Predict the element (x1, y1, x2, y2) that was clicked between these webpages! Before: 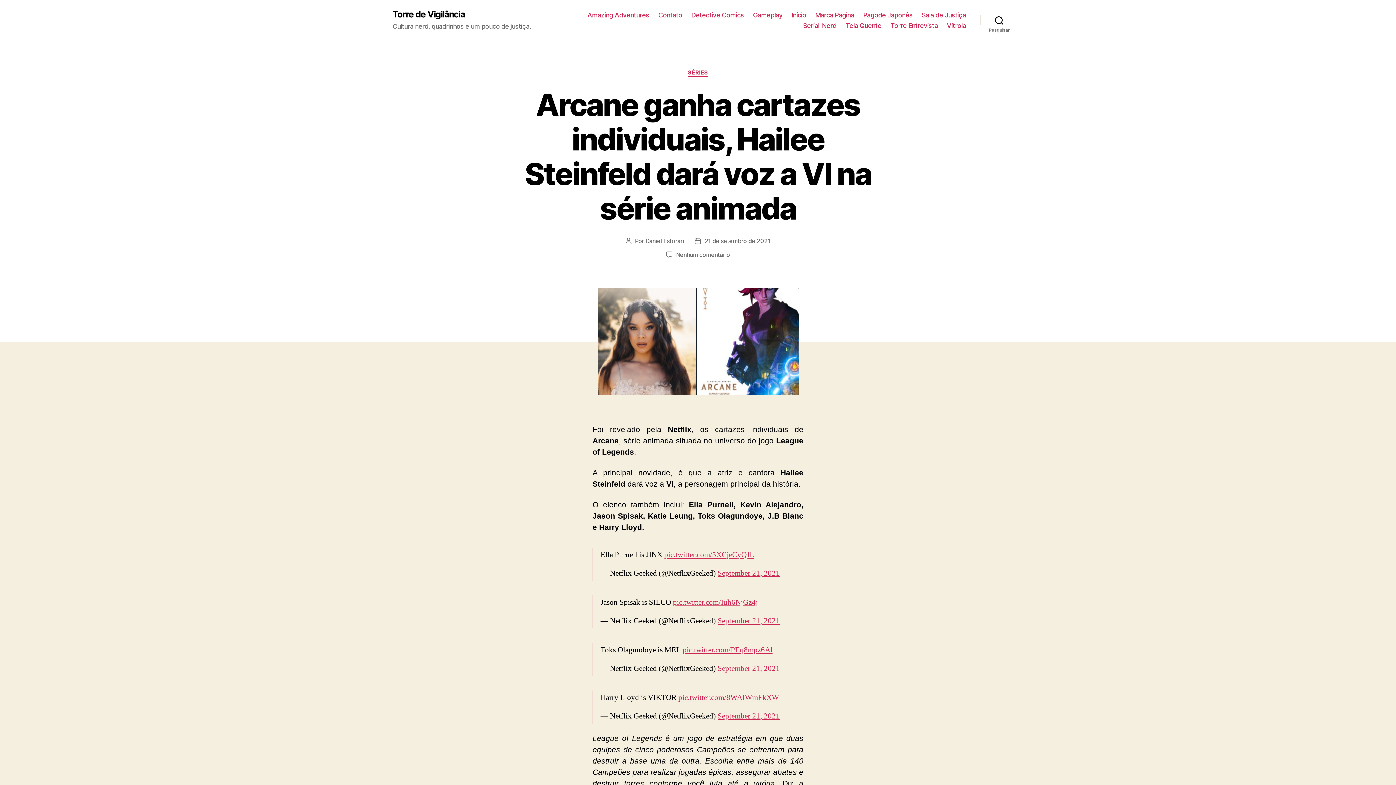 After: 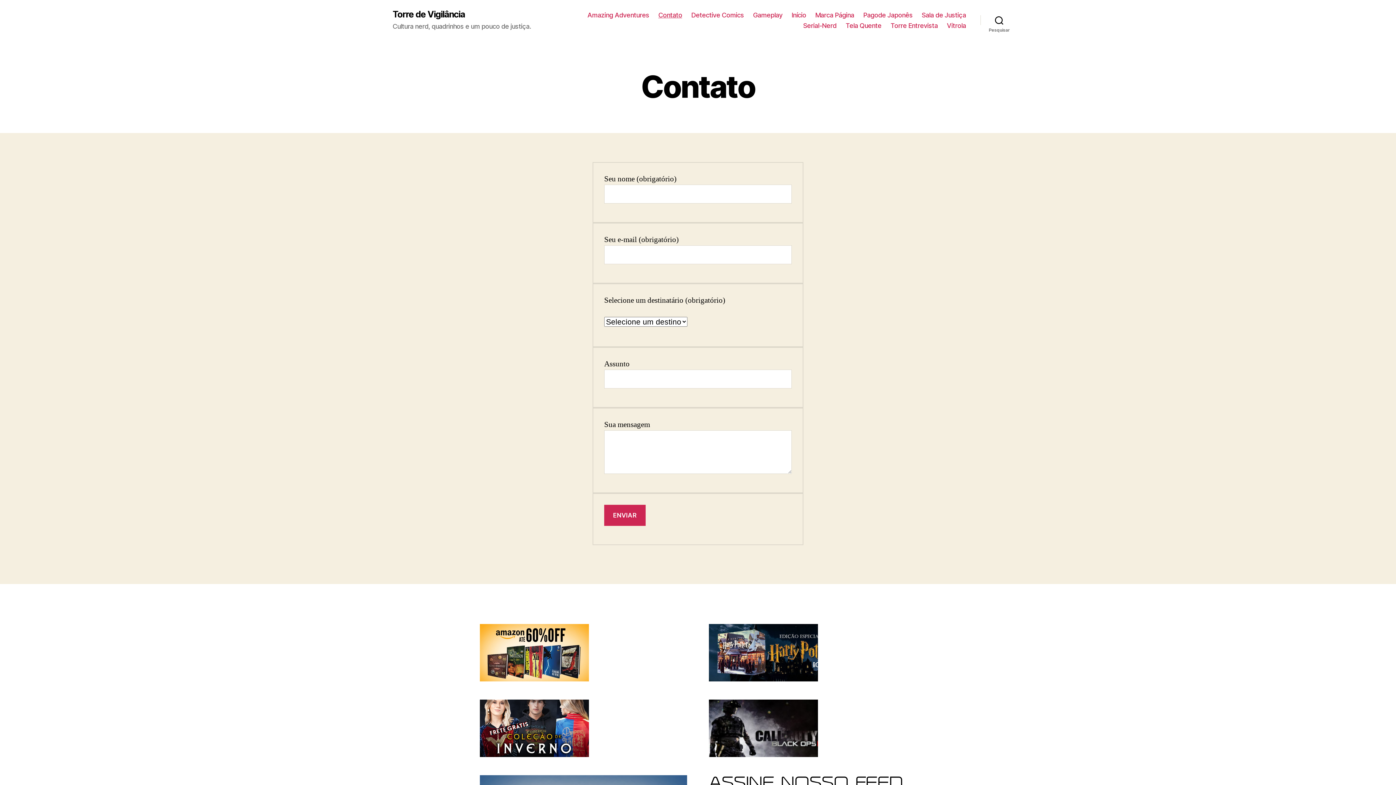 Action: bbox: (658, 11, 682, 18) label: Contato